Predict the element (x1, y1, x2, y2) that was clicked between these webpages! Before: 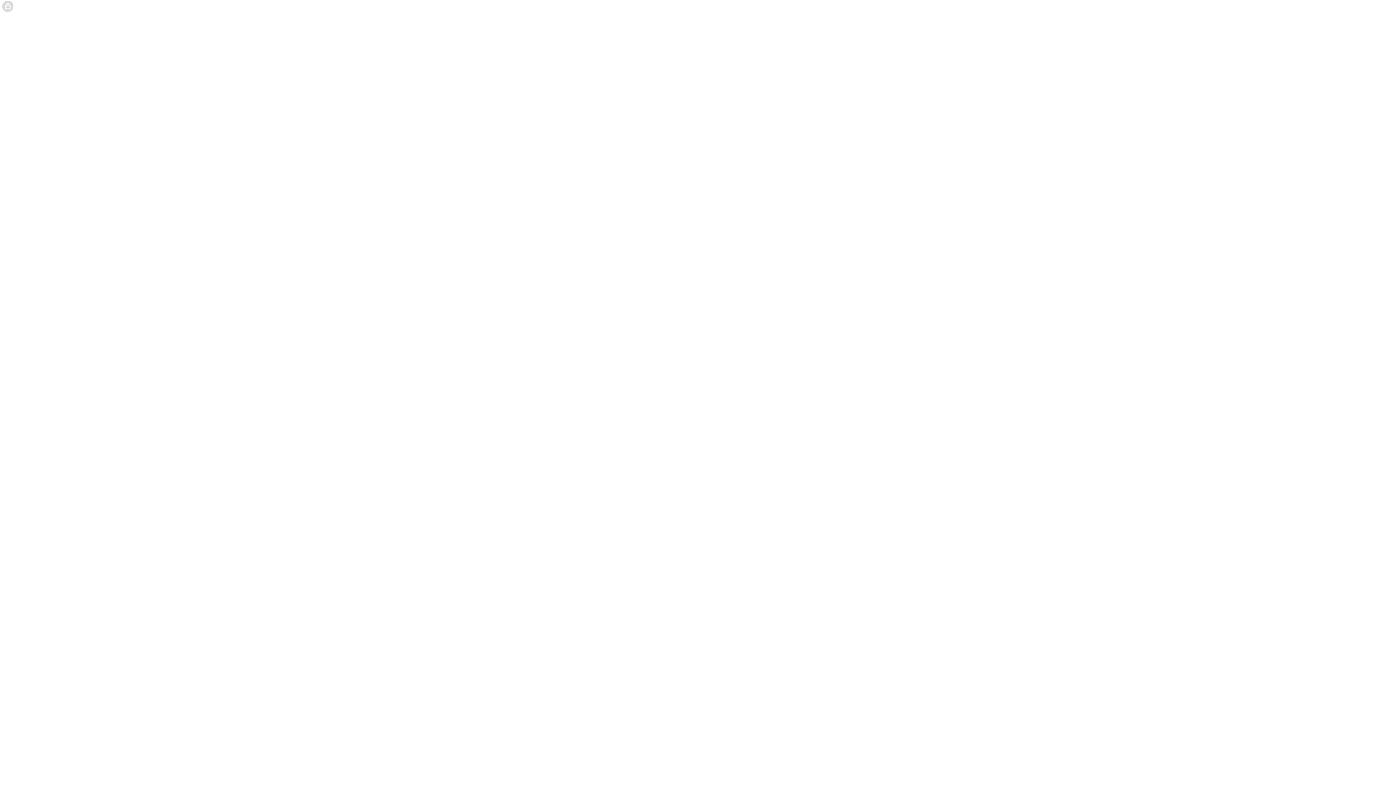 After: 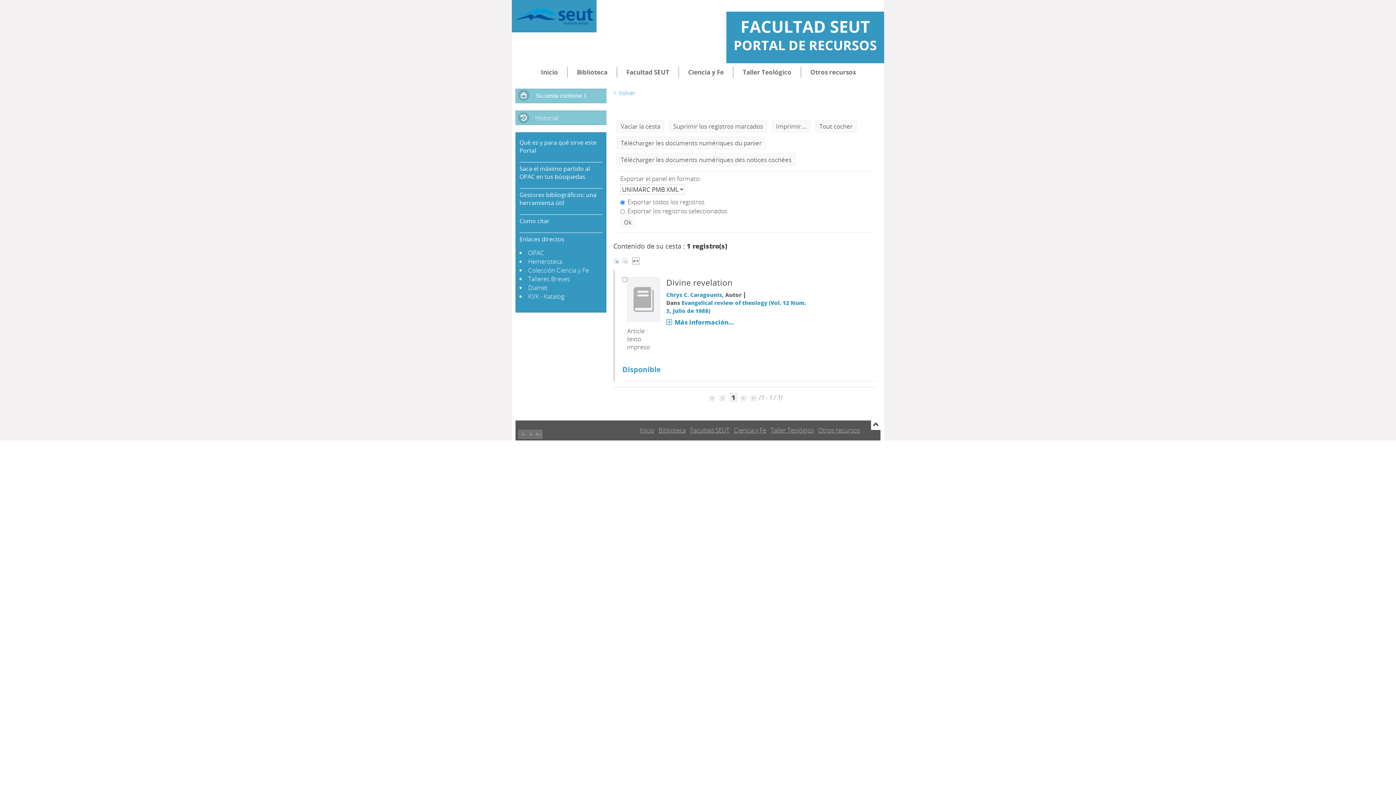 Action: label: Su cesta contiene 1 registro(s). bbox: (135, 3, 215, 9)